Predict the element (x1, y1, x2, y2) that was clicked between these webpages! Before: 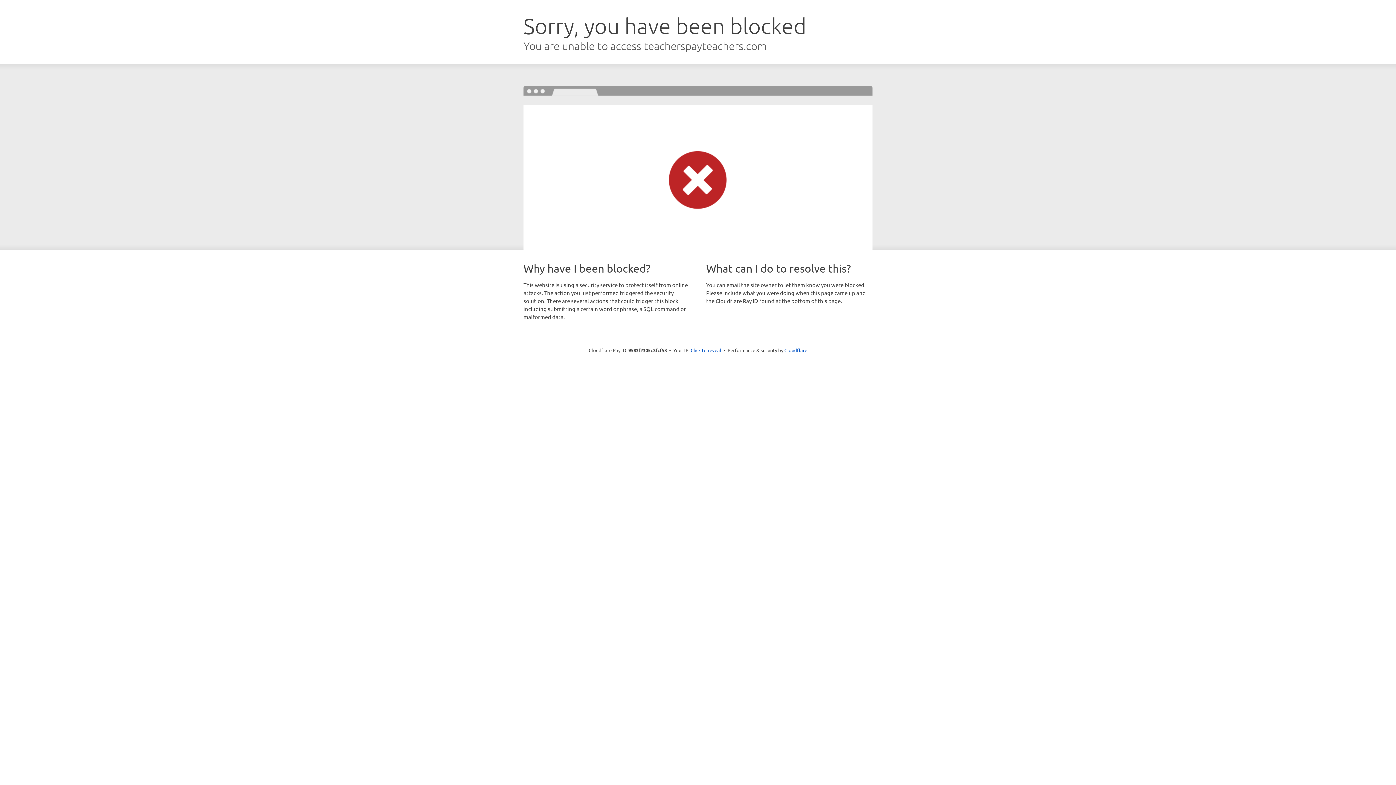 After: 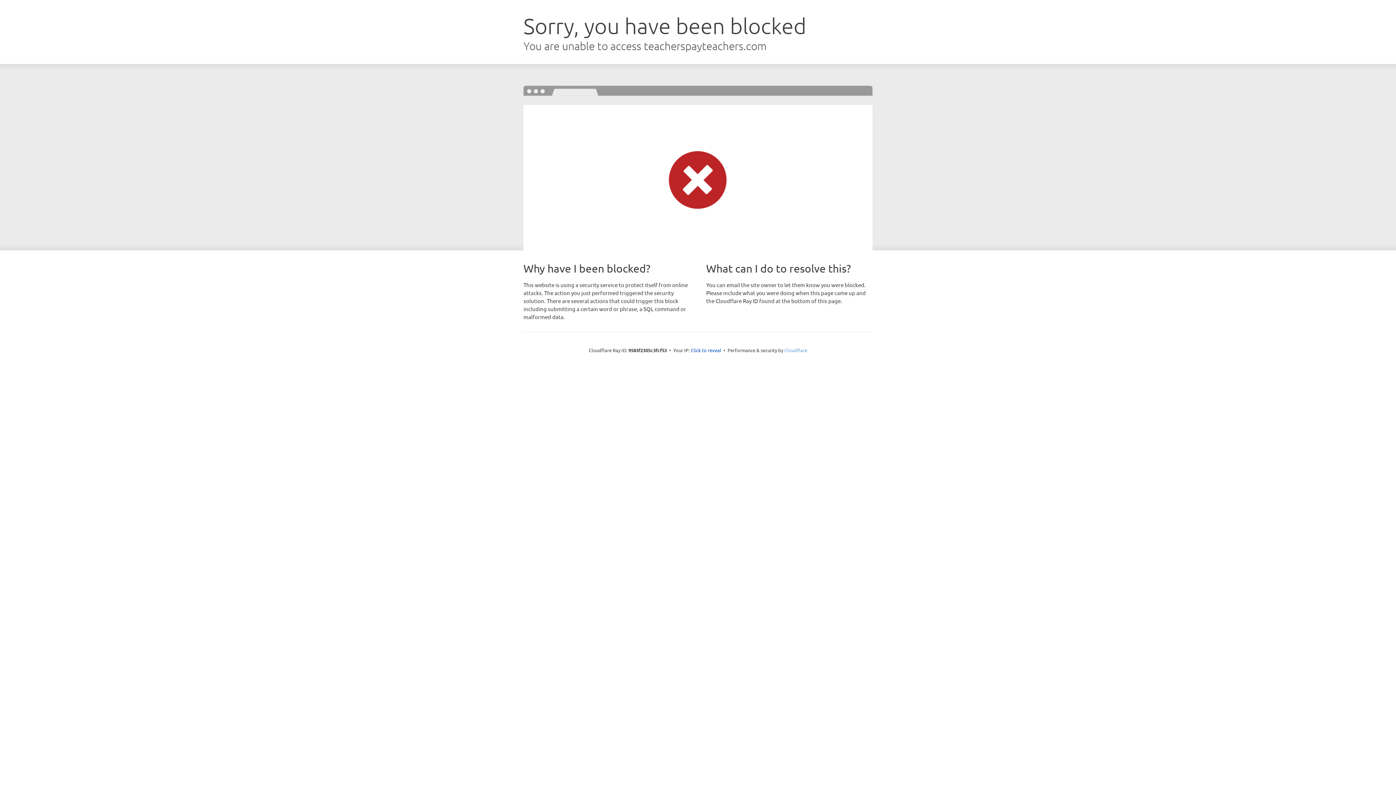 Action: bbox: (784, 347, 807, 353) label: Cloudflare